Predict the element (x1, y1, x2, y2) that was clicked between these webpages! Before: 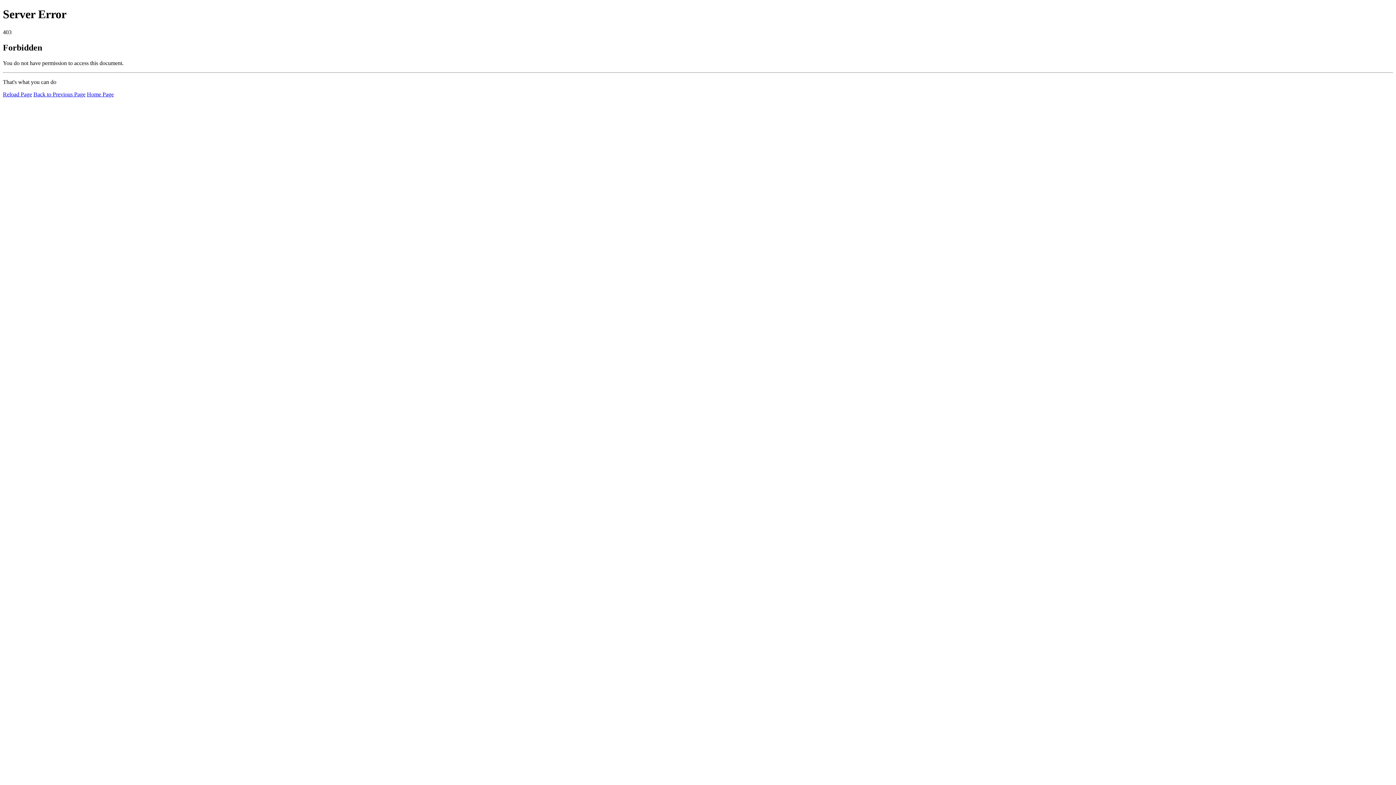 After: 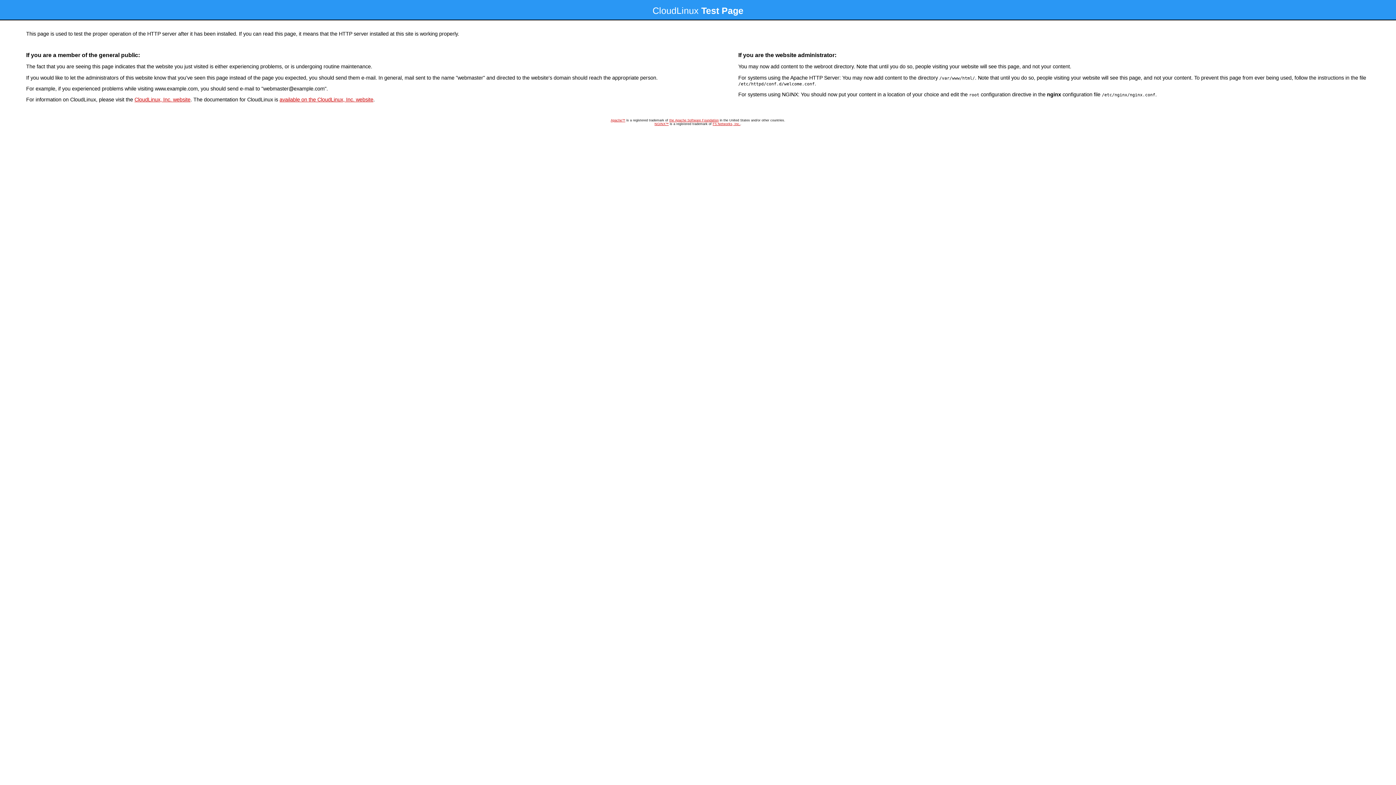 Action: bbox: (86, 91, 113, 97) label: Home Page